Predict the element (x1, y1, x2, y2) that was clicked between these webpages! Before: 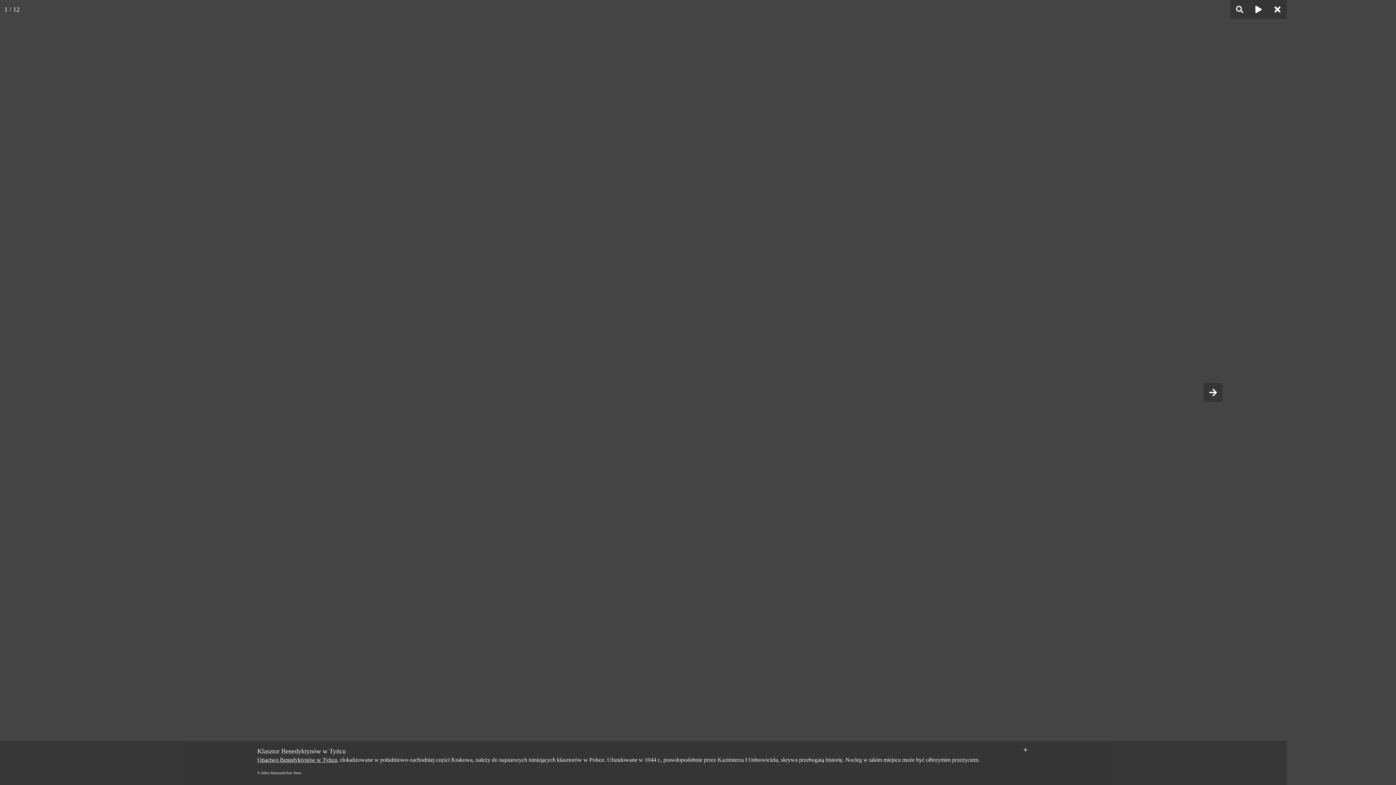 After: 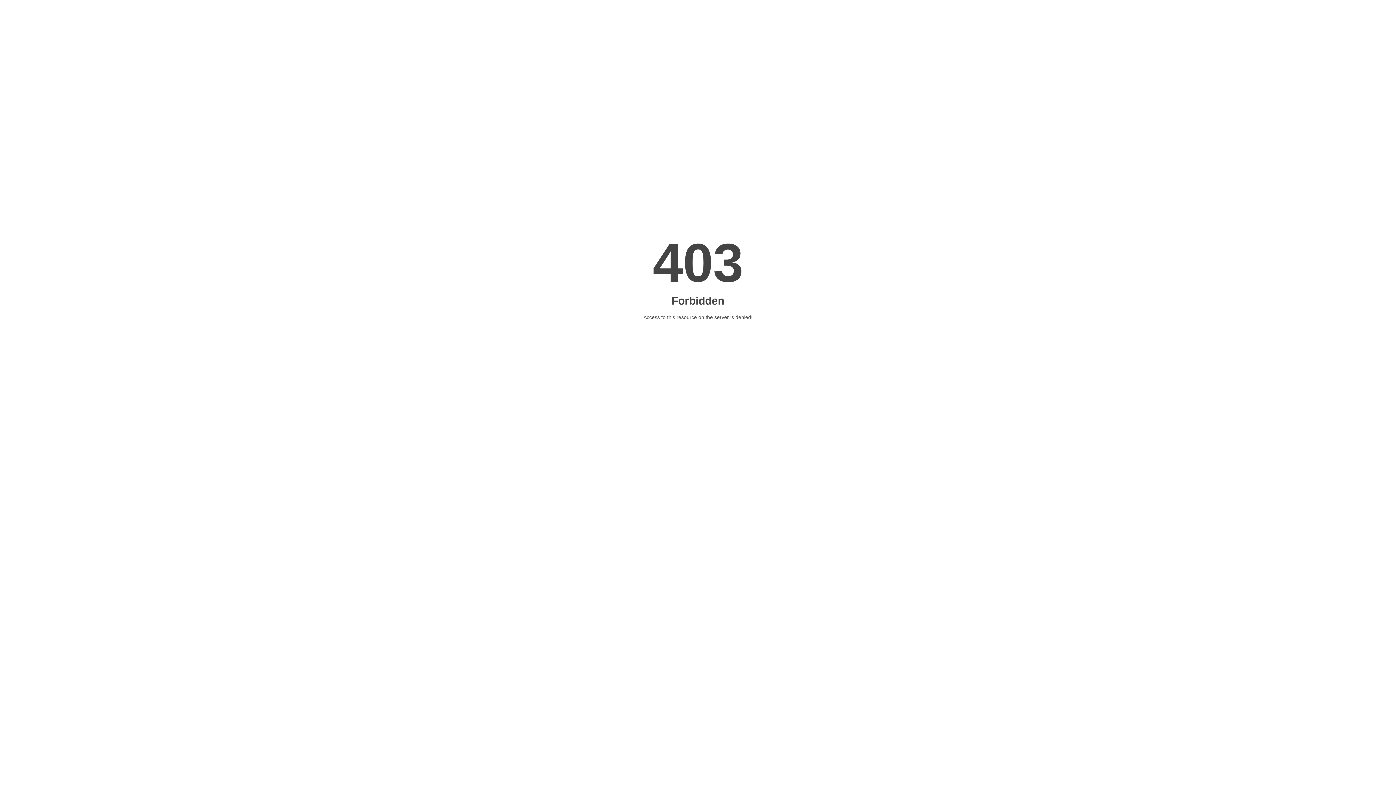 Action: label: Opactwo Benedyktynów w Tyńcu bbox: (257, 757, 337, 763)